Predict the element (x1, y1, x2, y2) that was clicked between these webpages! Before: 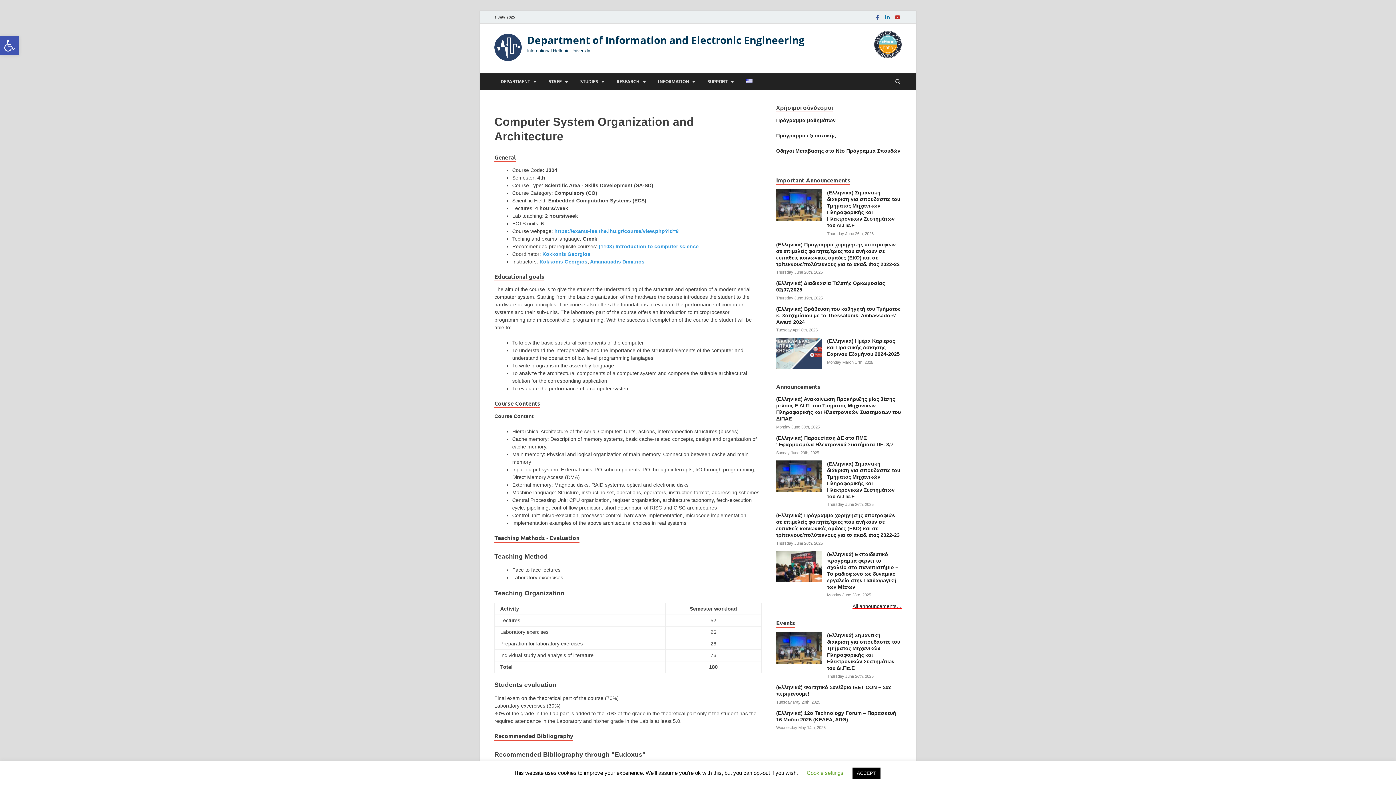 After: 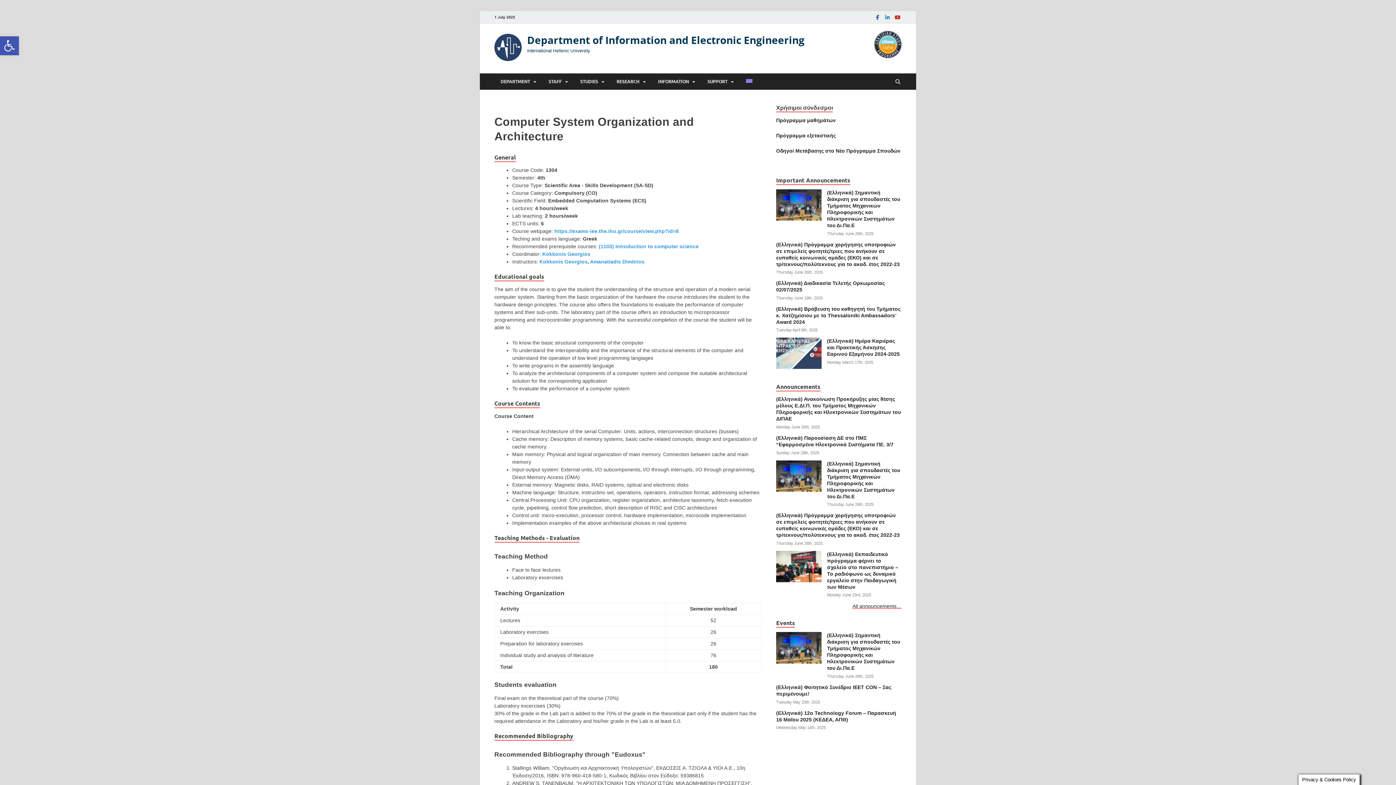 Action: label: ACCEPT bbox: (852, 768, 880, 779)